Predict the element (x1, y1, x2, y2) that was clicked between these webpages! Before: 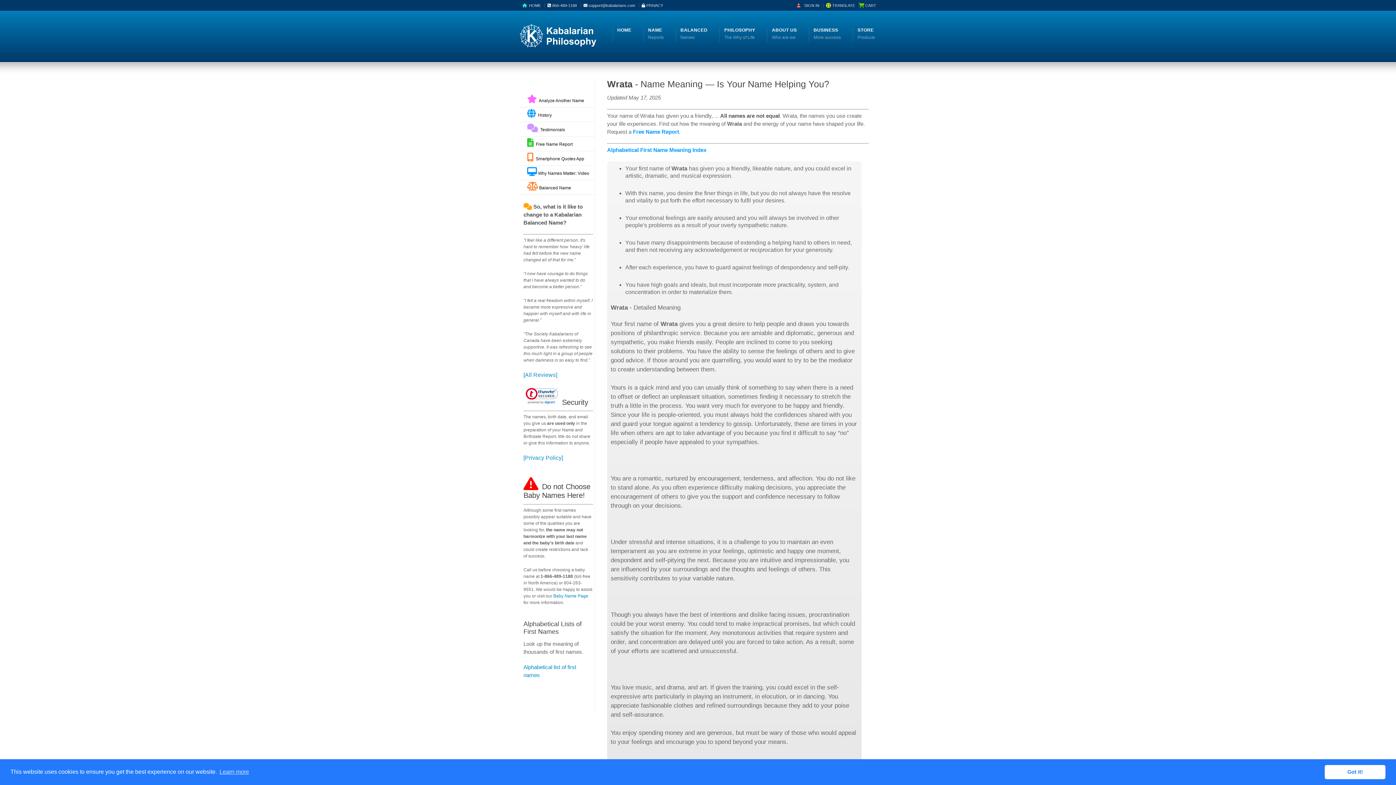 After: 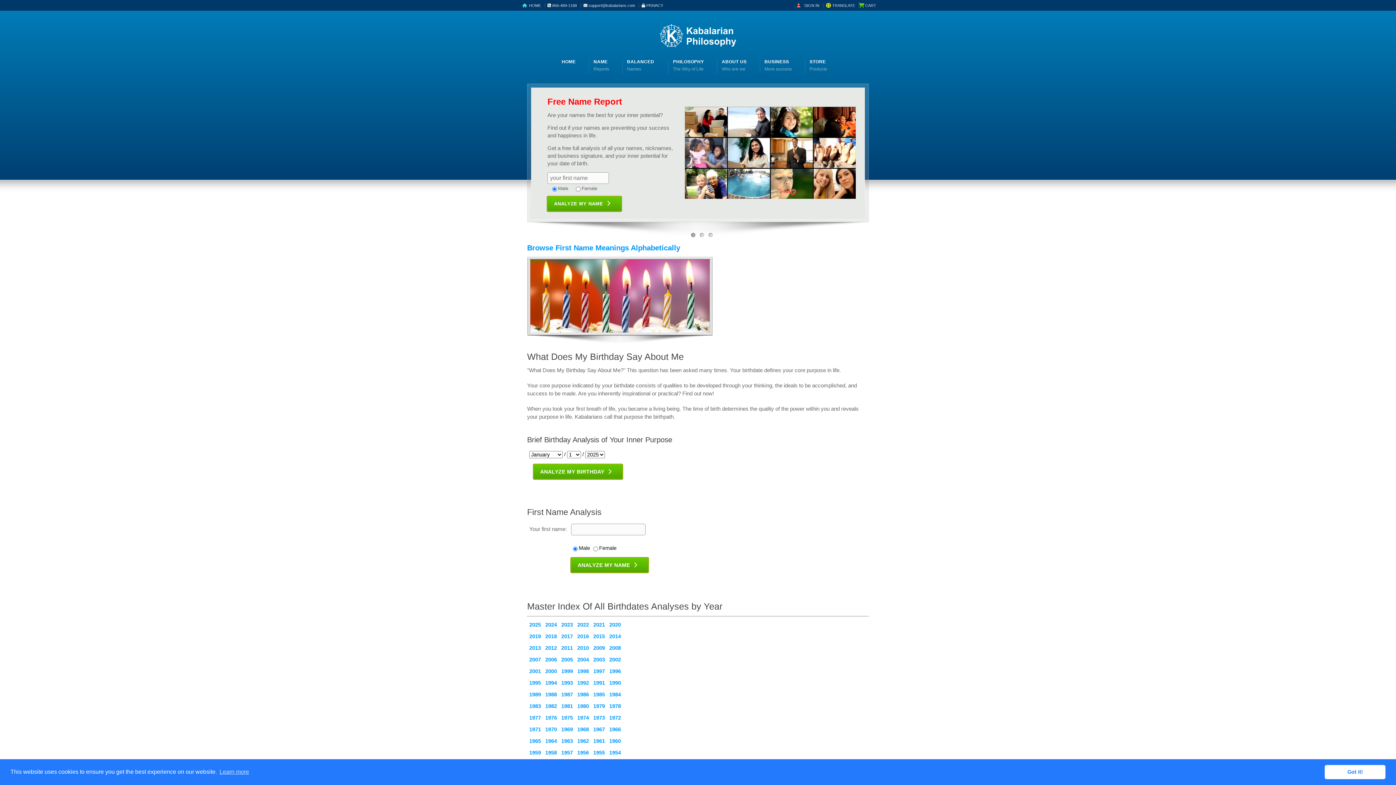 Action: bbox: (520, 24, 596, 49)